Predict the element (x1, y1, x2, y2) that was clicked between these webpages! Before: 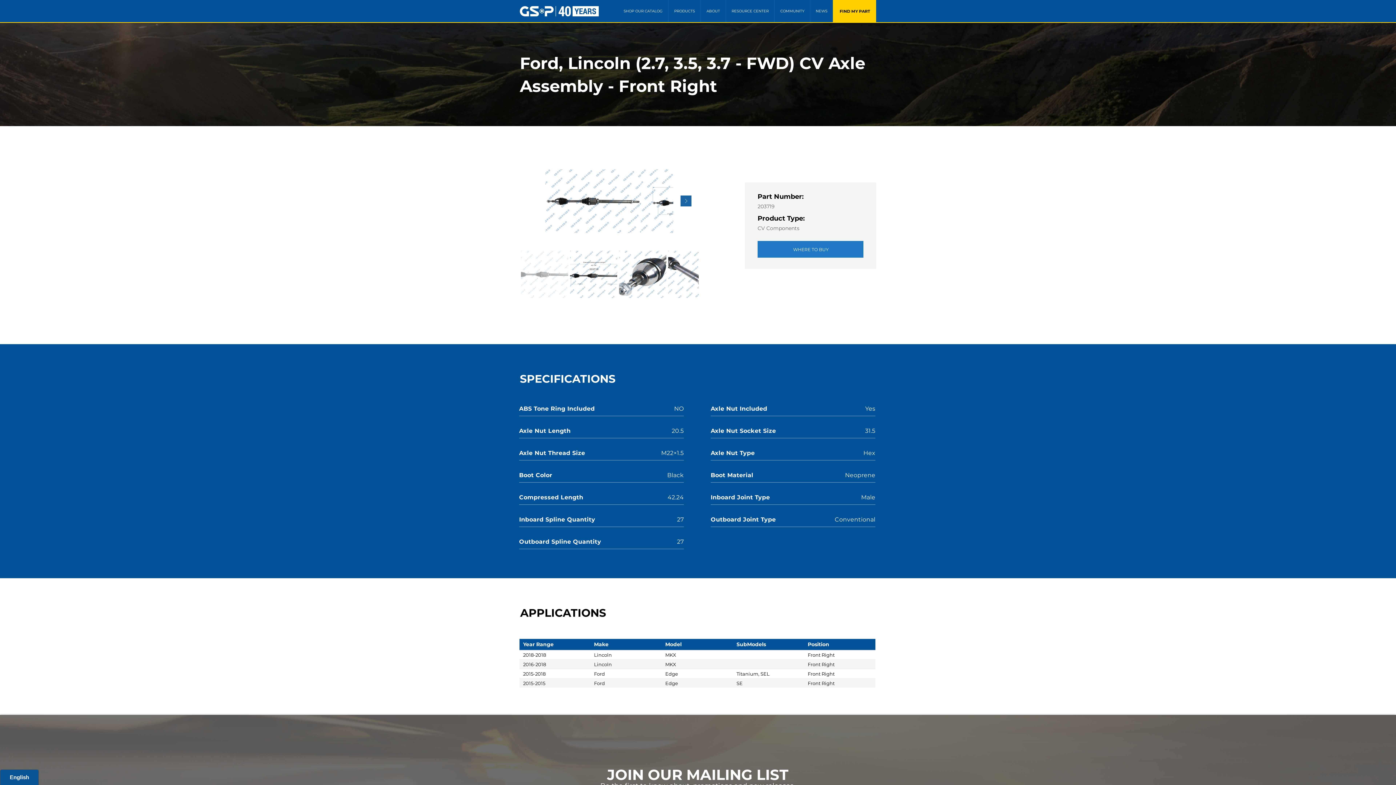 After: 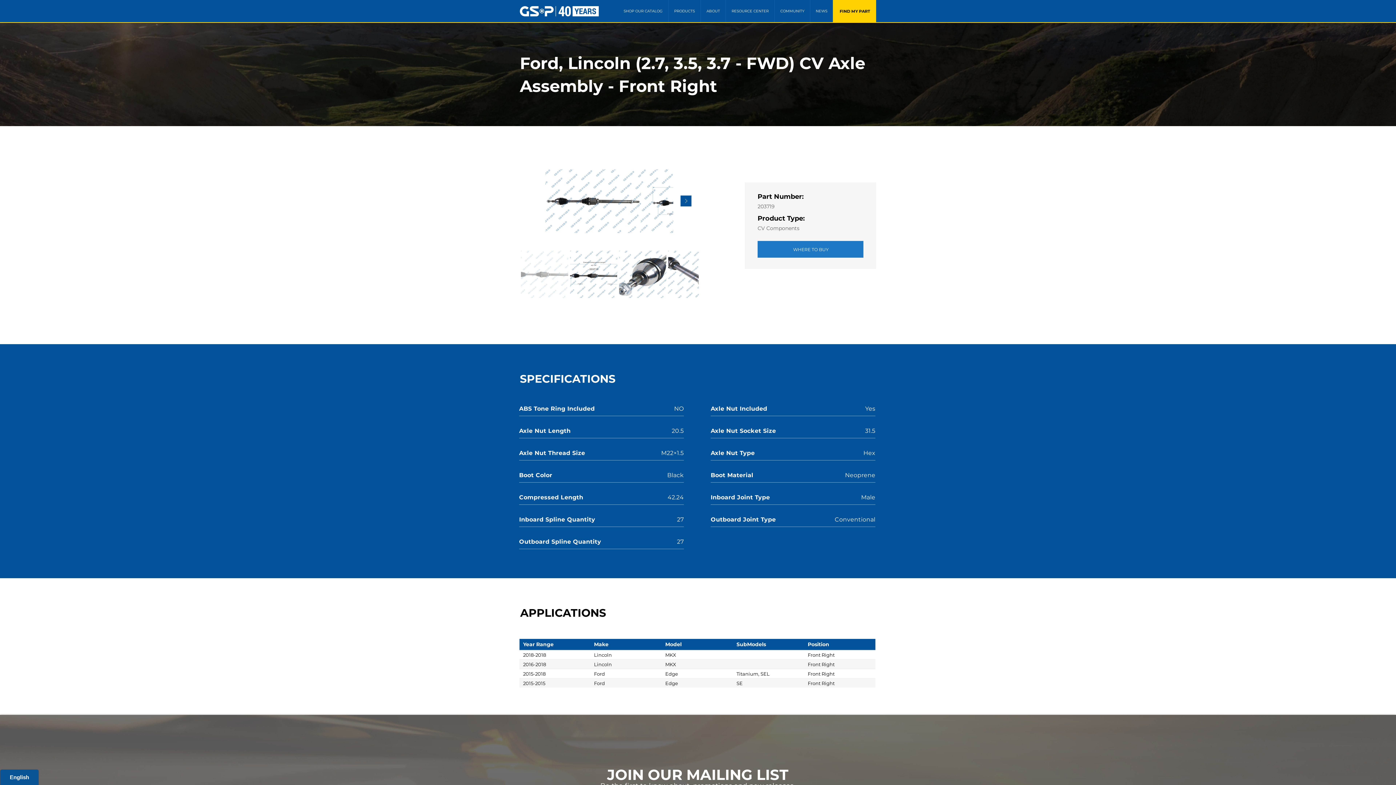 Action: bbox: (680, 195, 691, 206) label: Next Item